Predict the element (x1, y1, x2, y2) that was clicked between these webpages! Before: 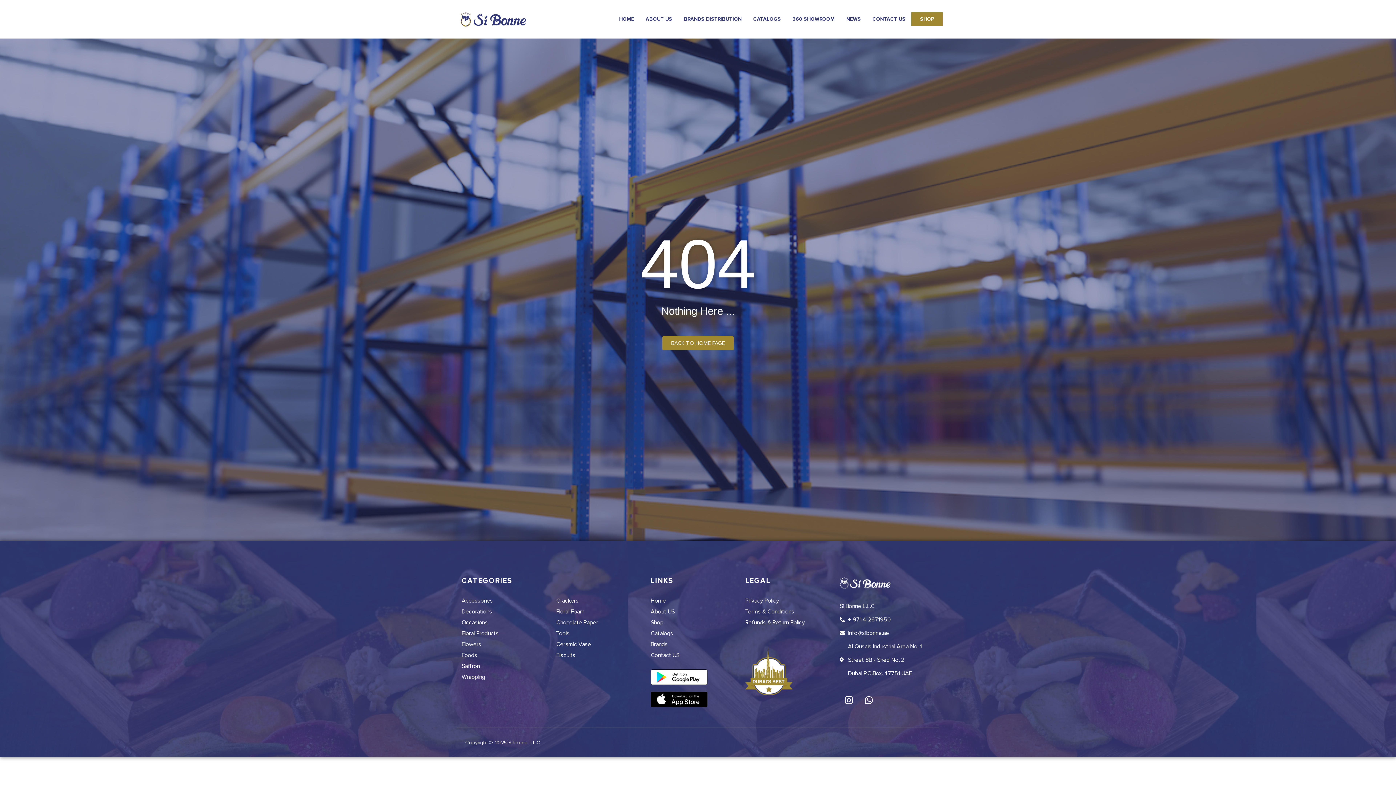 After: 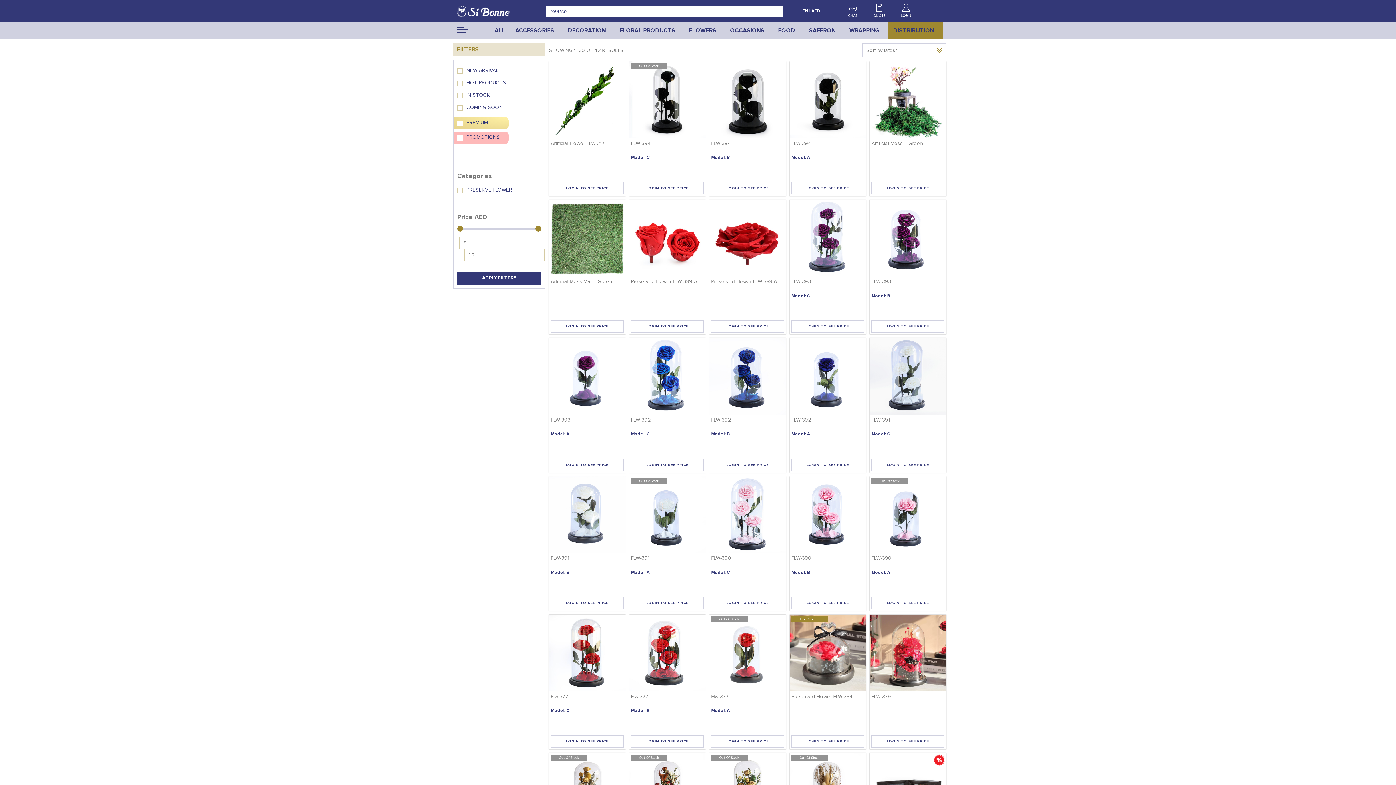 Action: label: Flowers bbox: (461, 639, 556, 650)